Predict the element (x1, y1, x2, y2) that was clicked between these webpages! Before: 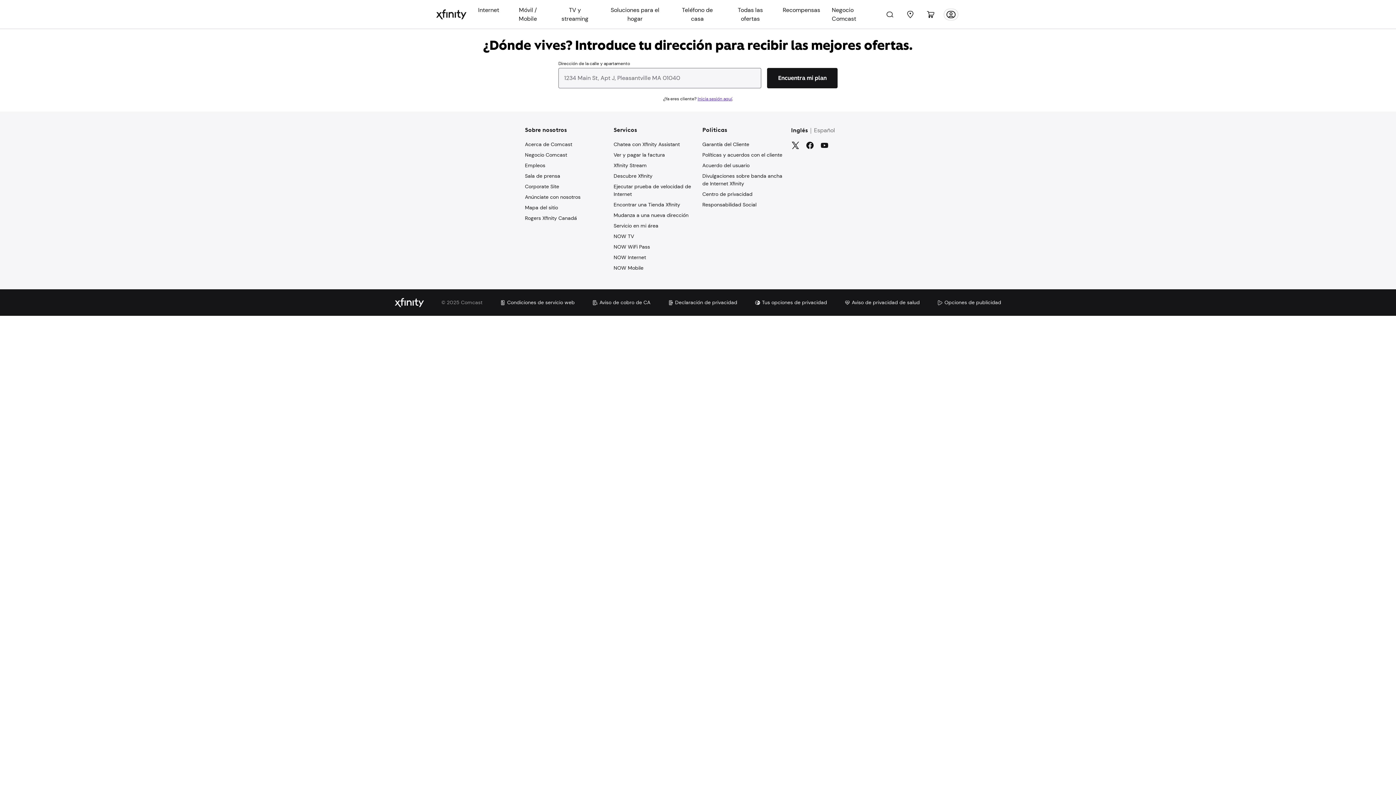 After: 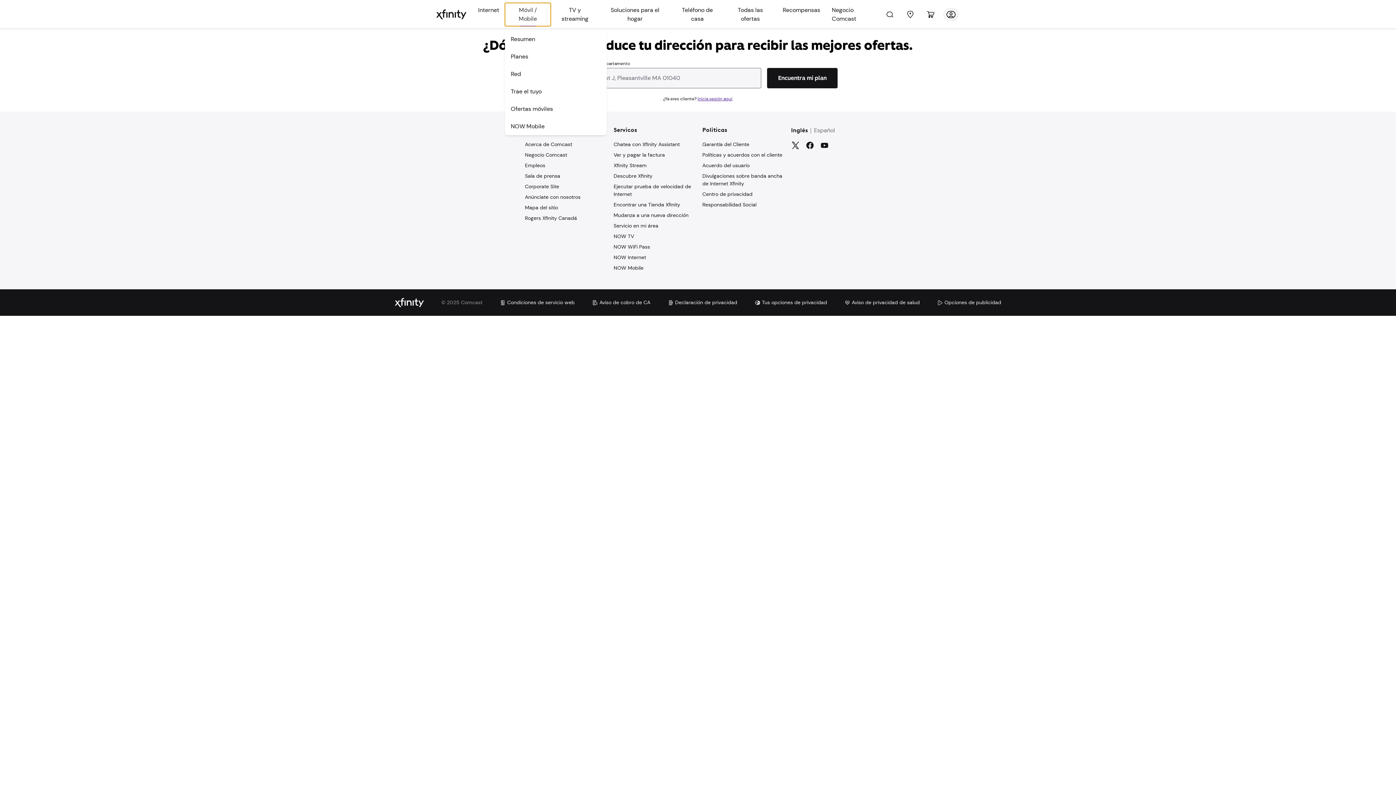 Action: bbox: (506, 7, 536, 21) label: Mobile